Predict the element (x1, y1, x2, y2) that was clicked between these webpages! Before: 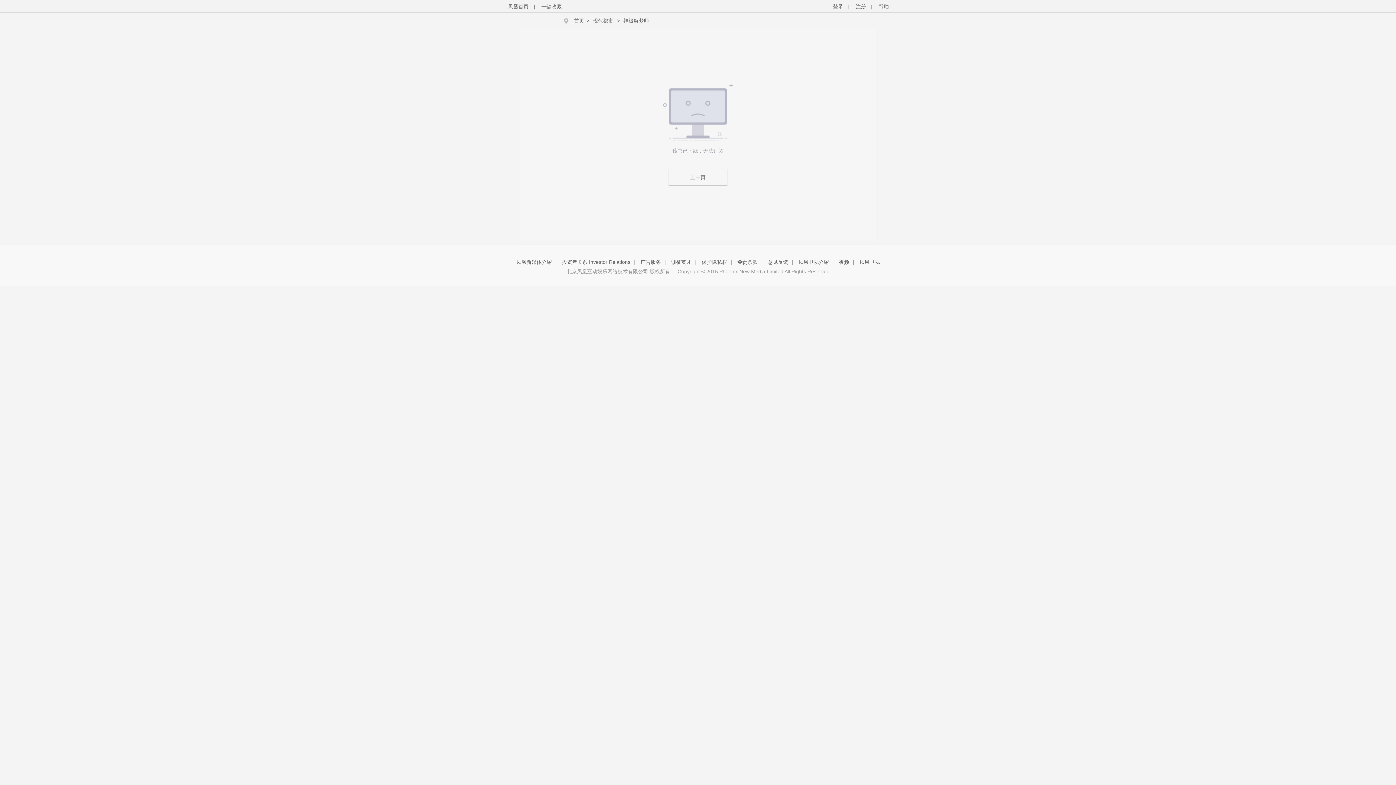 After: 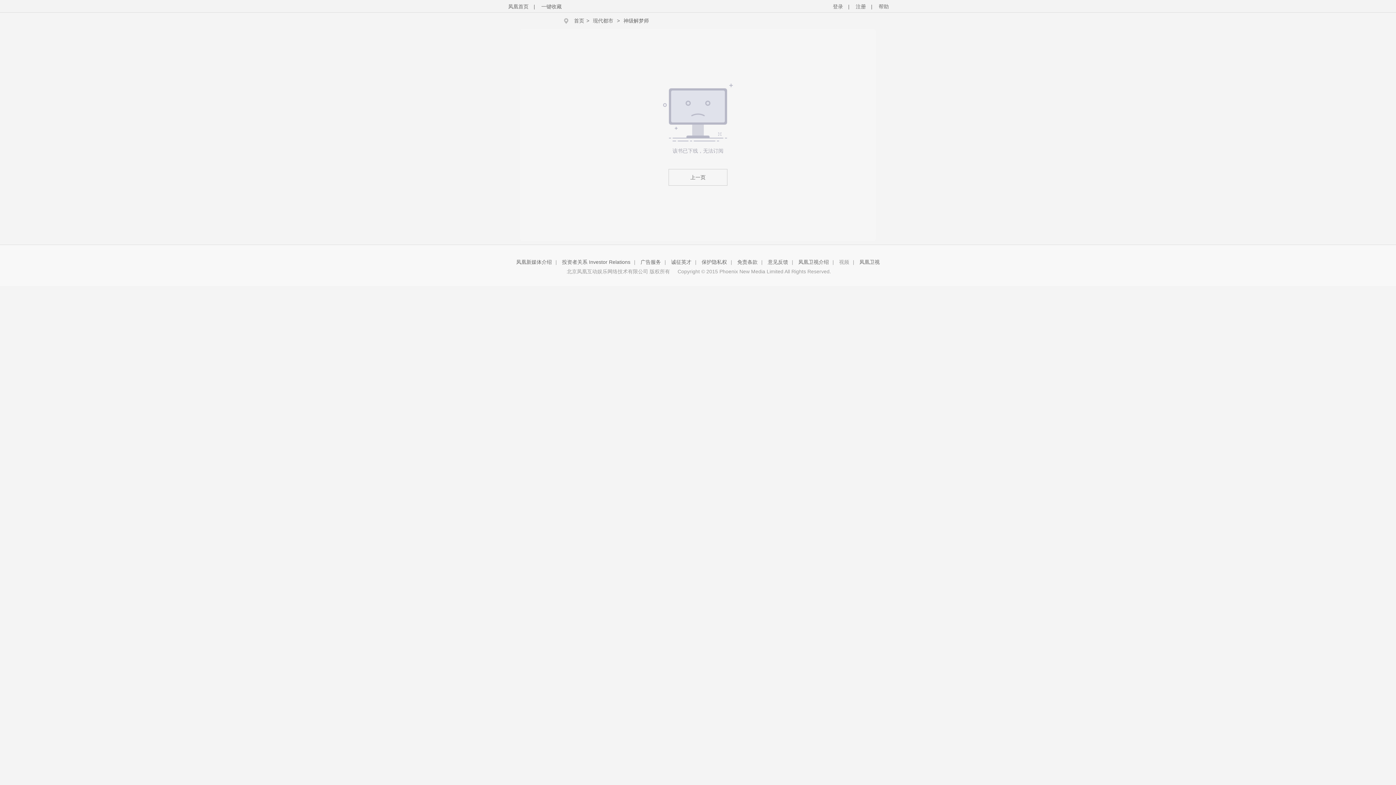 Action: label: 视频 bbox: (839, 259, 849, 265)